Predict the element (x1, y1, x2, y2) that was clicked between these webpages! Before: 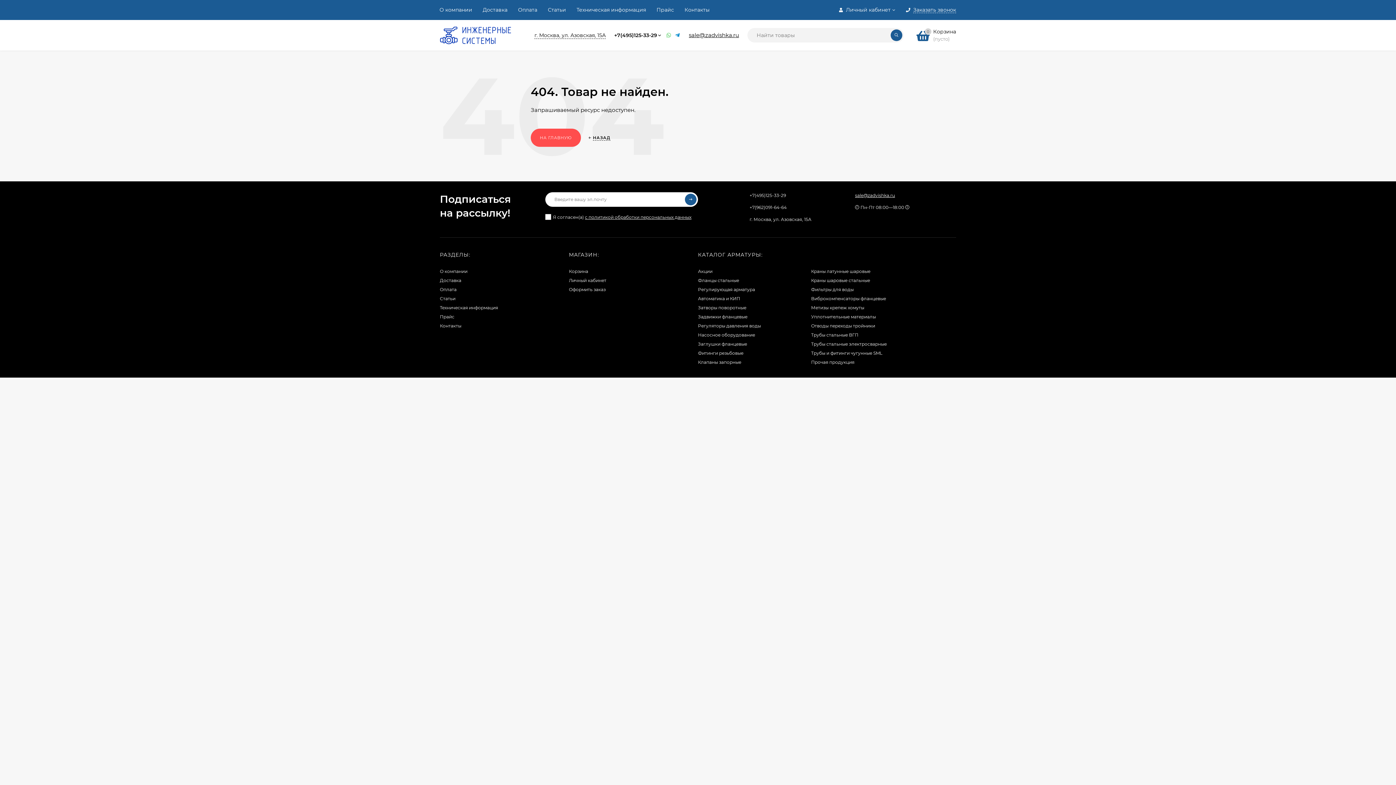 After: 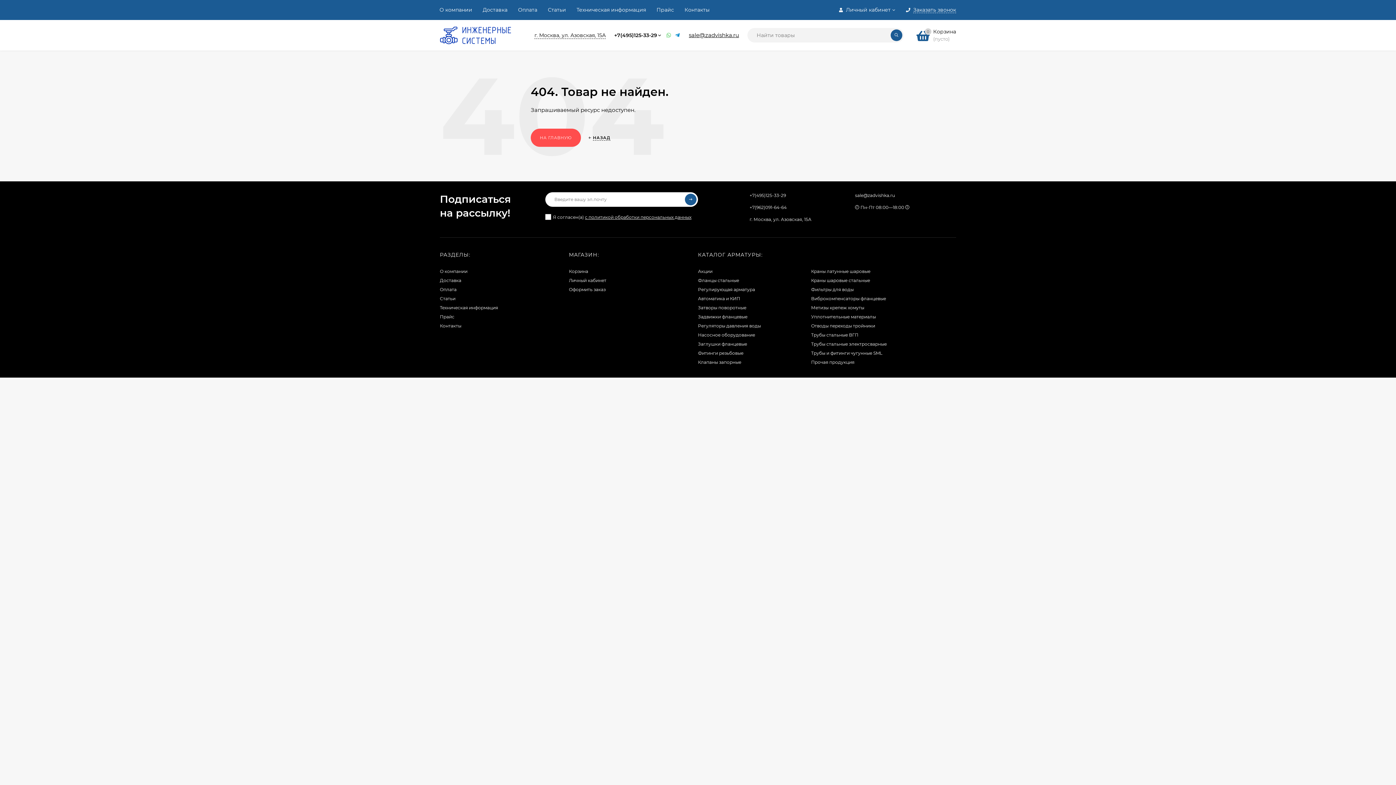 Action: label: sale@zadvishka.ru bbox: (855, 192, 895, 198)